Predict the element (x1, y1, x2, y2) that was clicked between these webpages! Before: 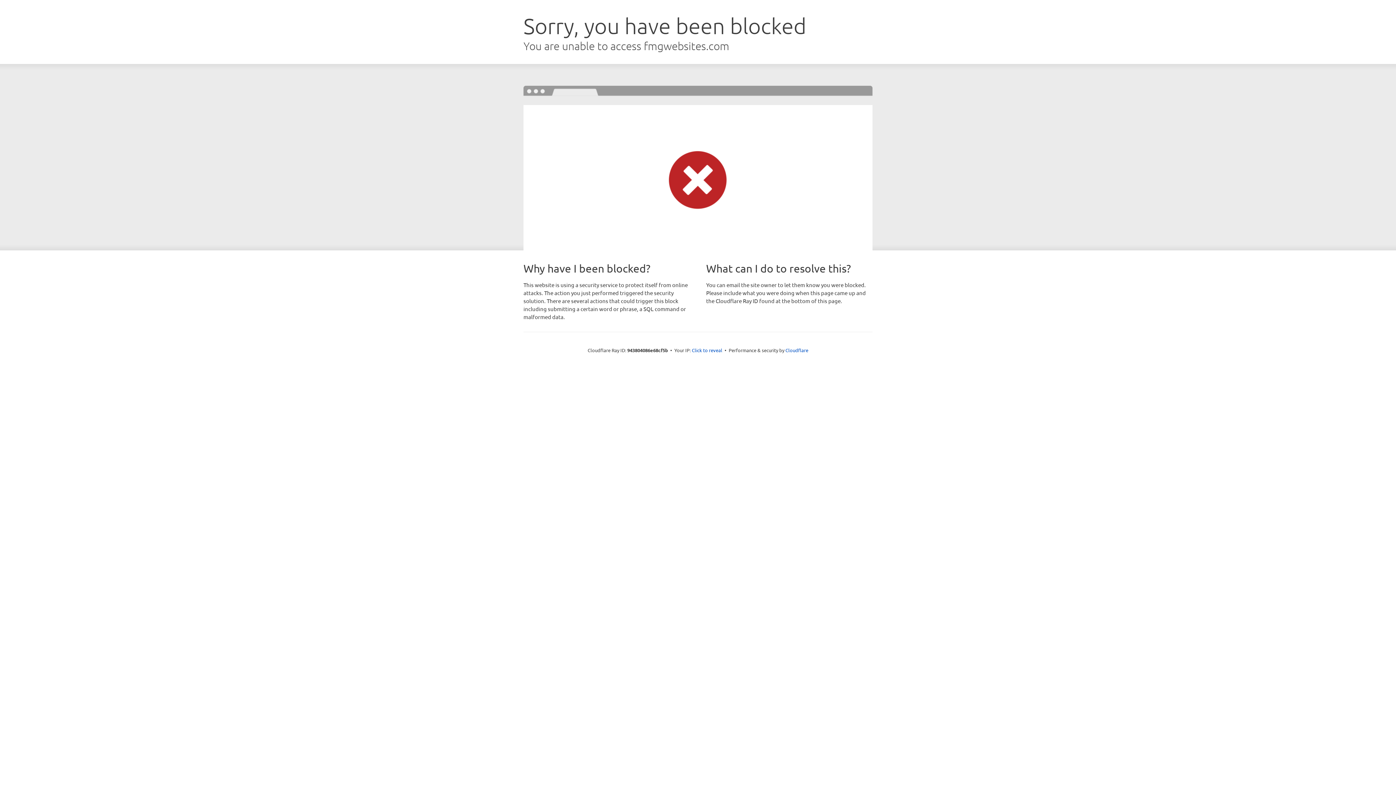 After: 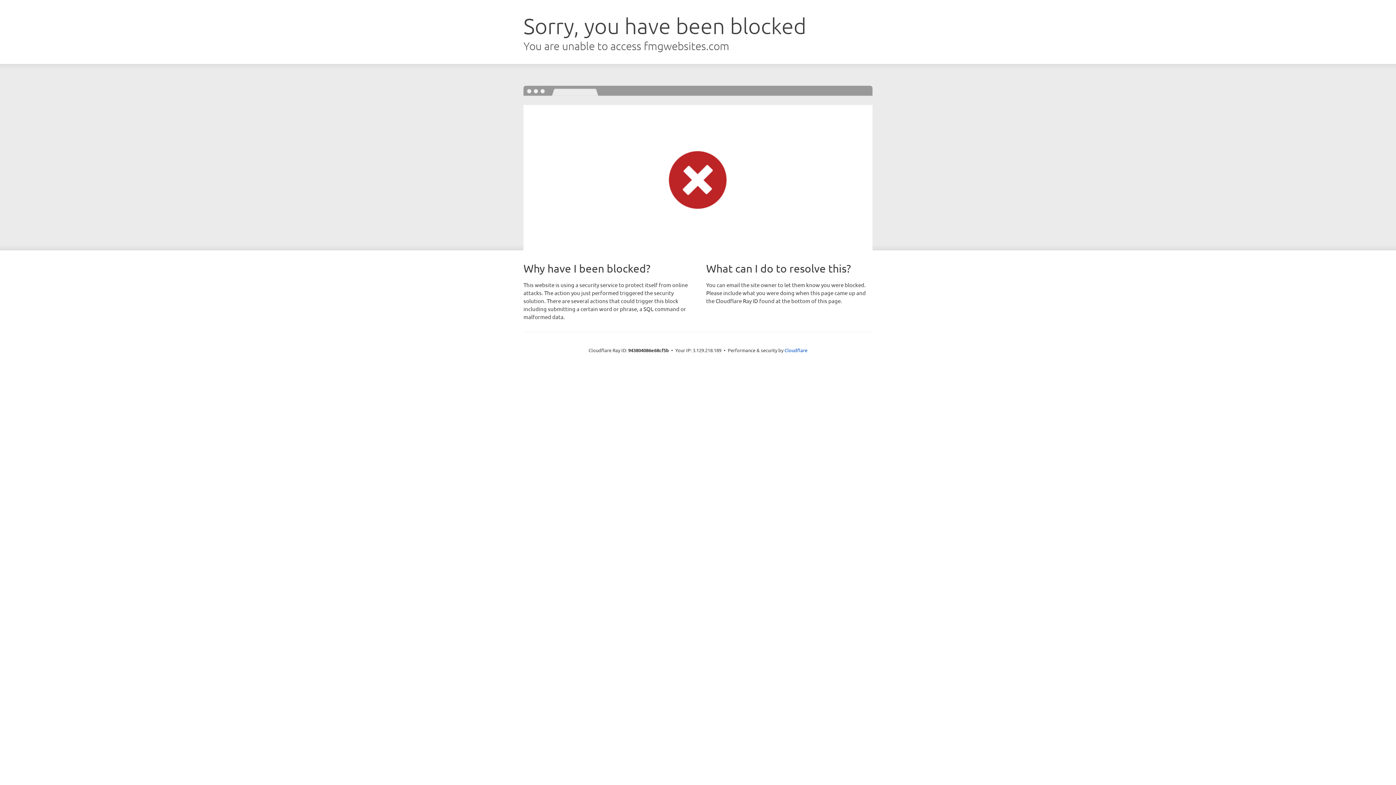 Action: label: Click to reveal bbox: (692, 346, 722, 353)